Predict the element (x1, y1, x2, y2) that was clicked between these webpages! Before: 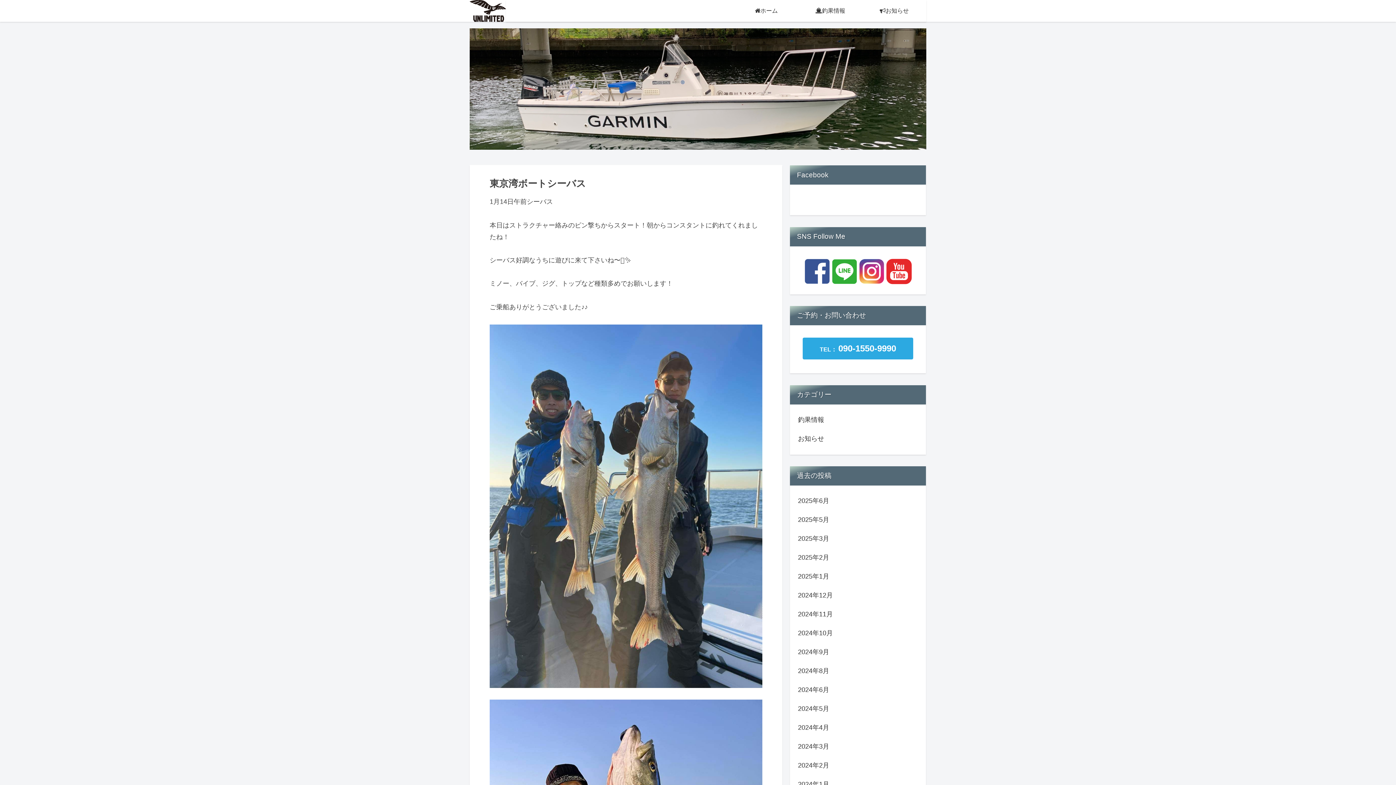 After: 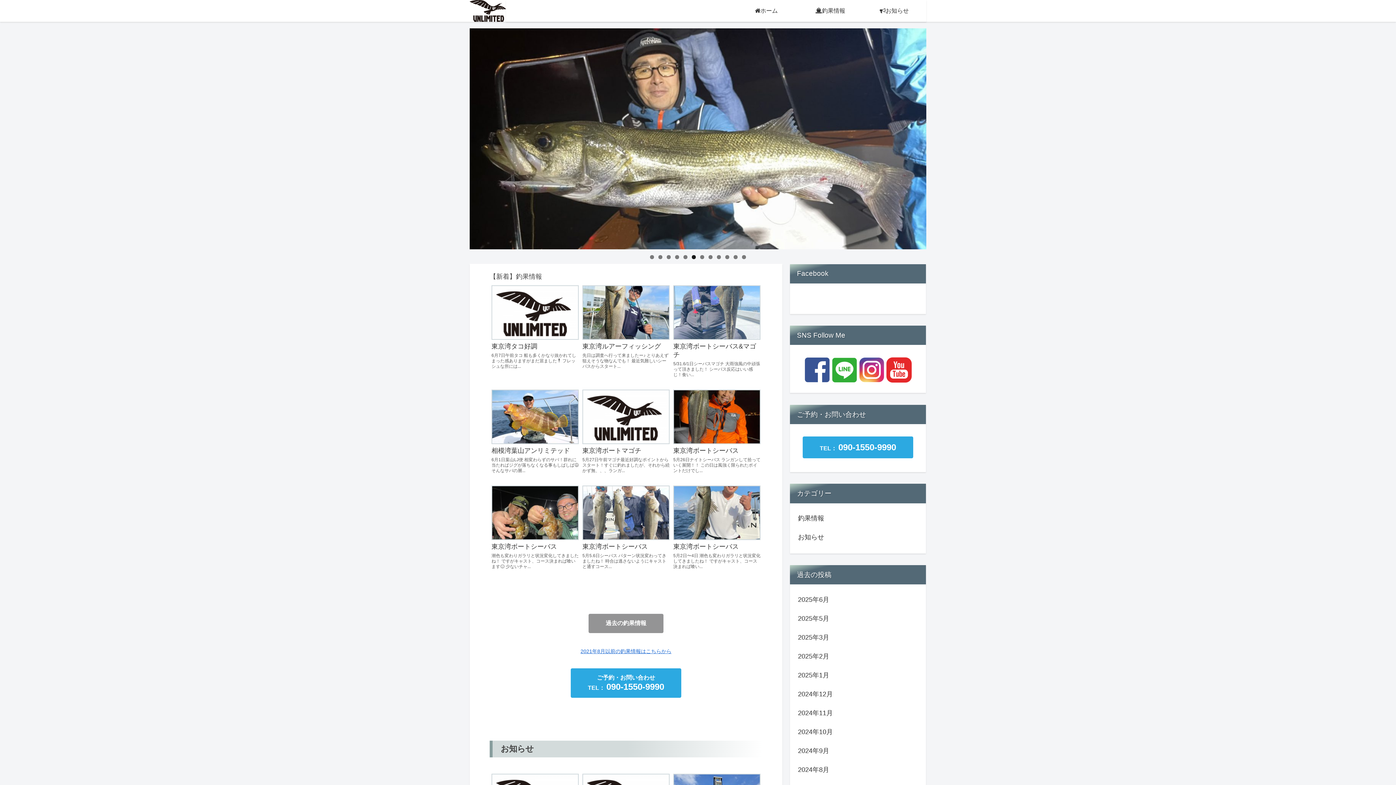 Action: bbox: (734, 0, 798, 21) label: ホーム